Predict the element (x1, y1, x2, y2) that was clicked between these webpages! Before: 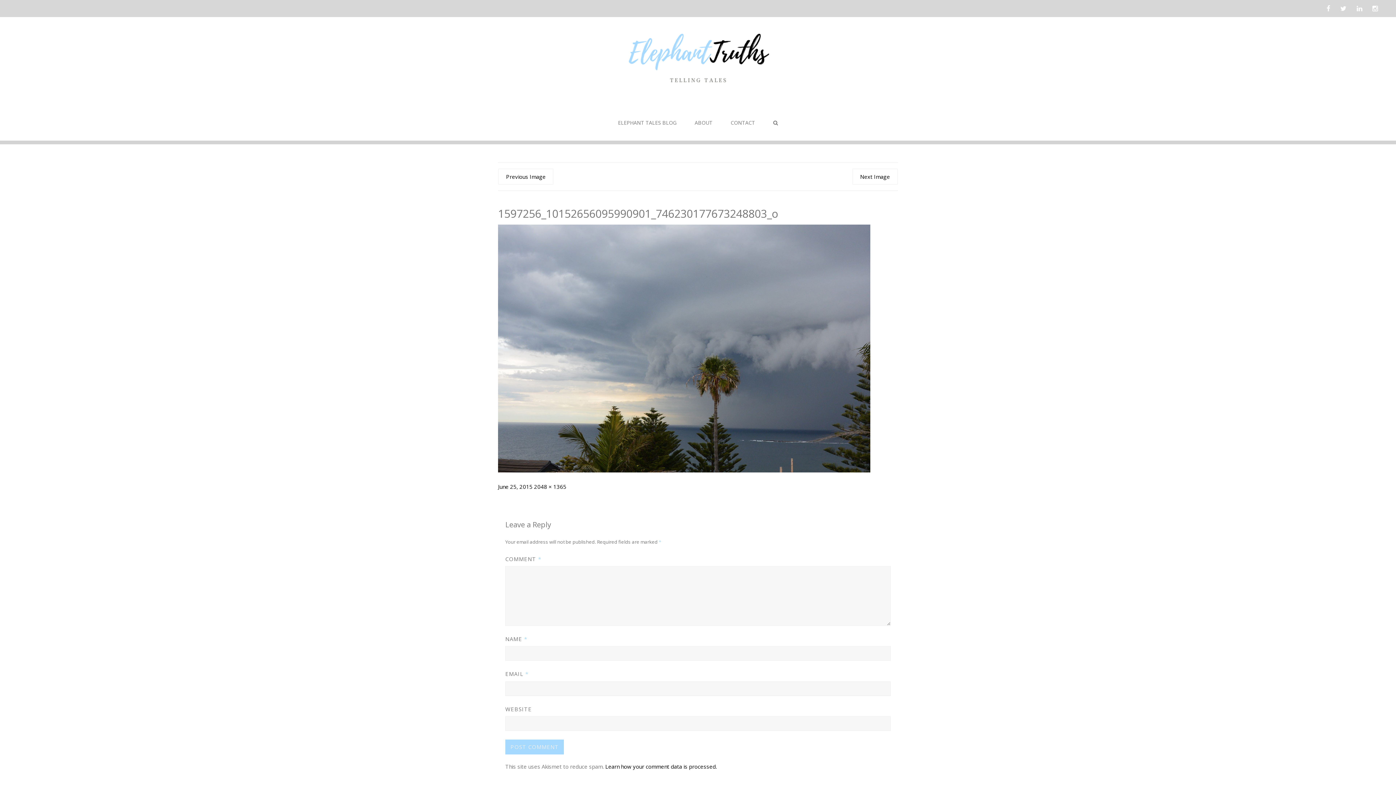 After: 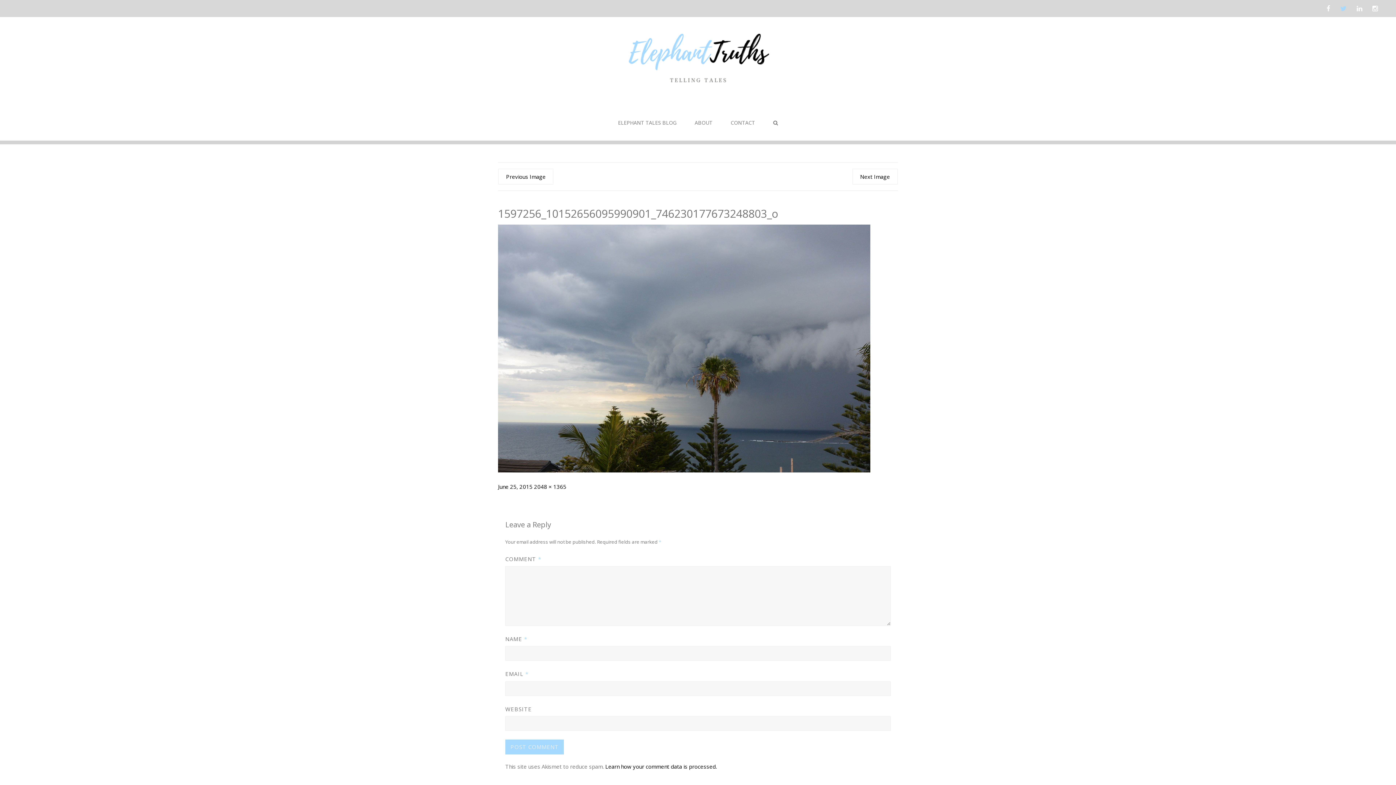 Action: bbox: (1340, 4, 1346, 12)